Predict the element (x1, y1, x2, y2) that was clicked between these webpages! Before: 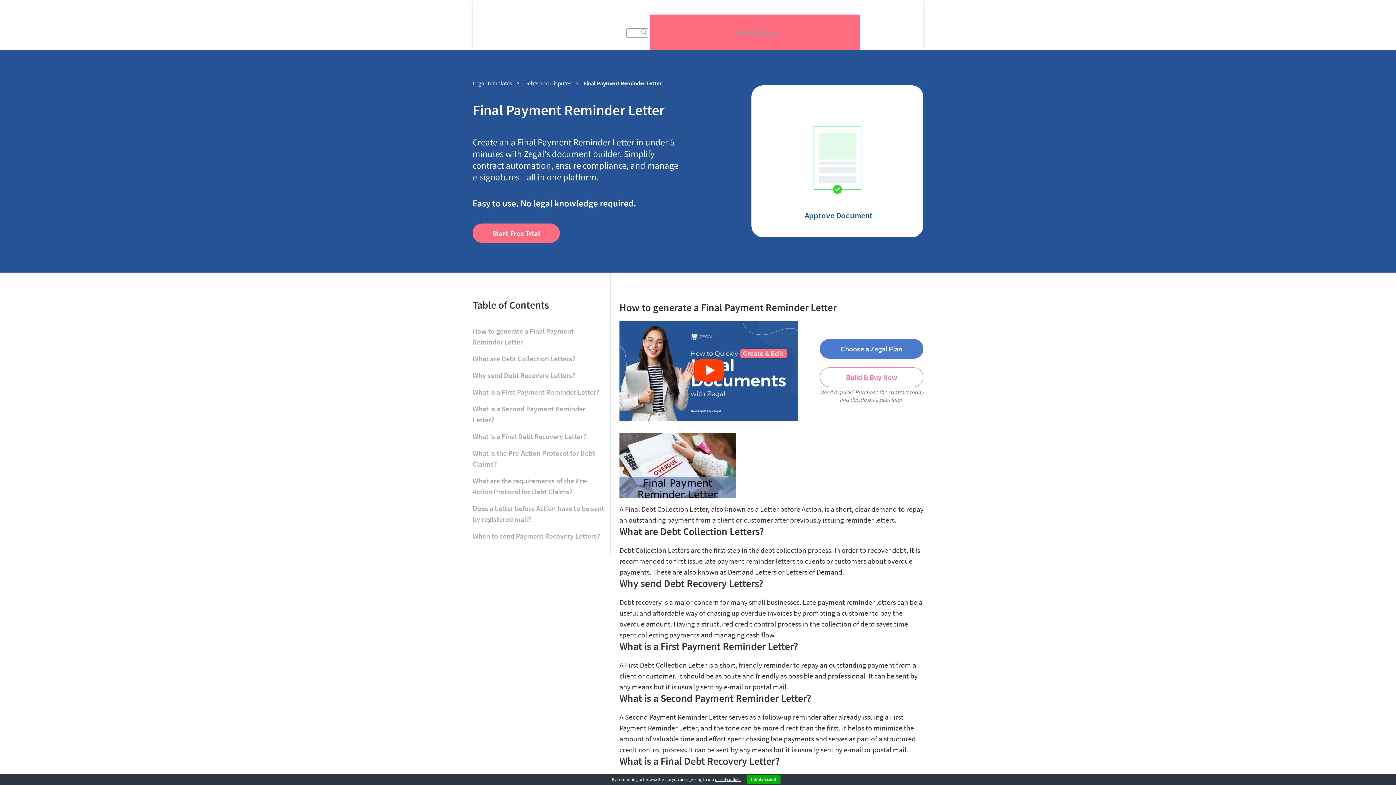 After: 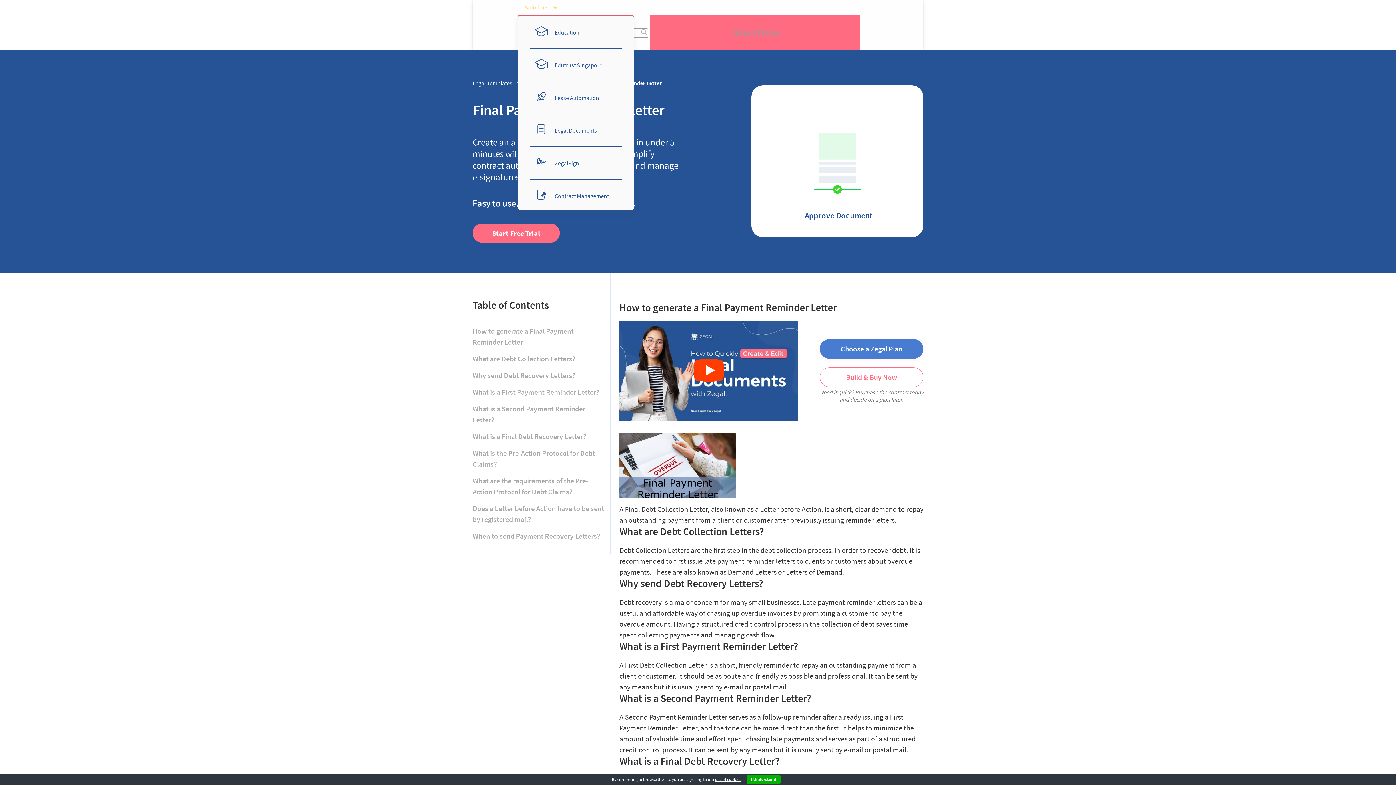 Action: bbox: (517, 0, 564, 14) label: Solutions